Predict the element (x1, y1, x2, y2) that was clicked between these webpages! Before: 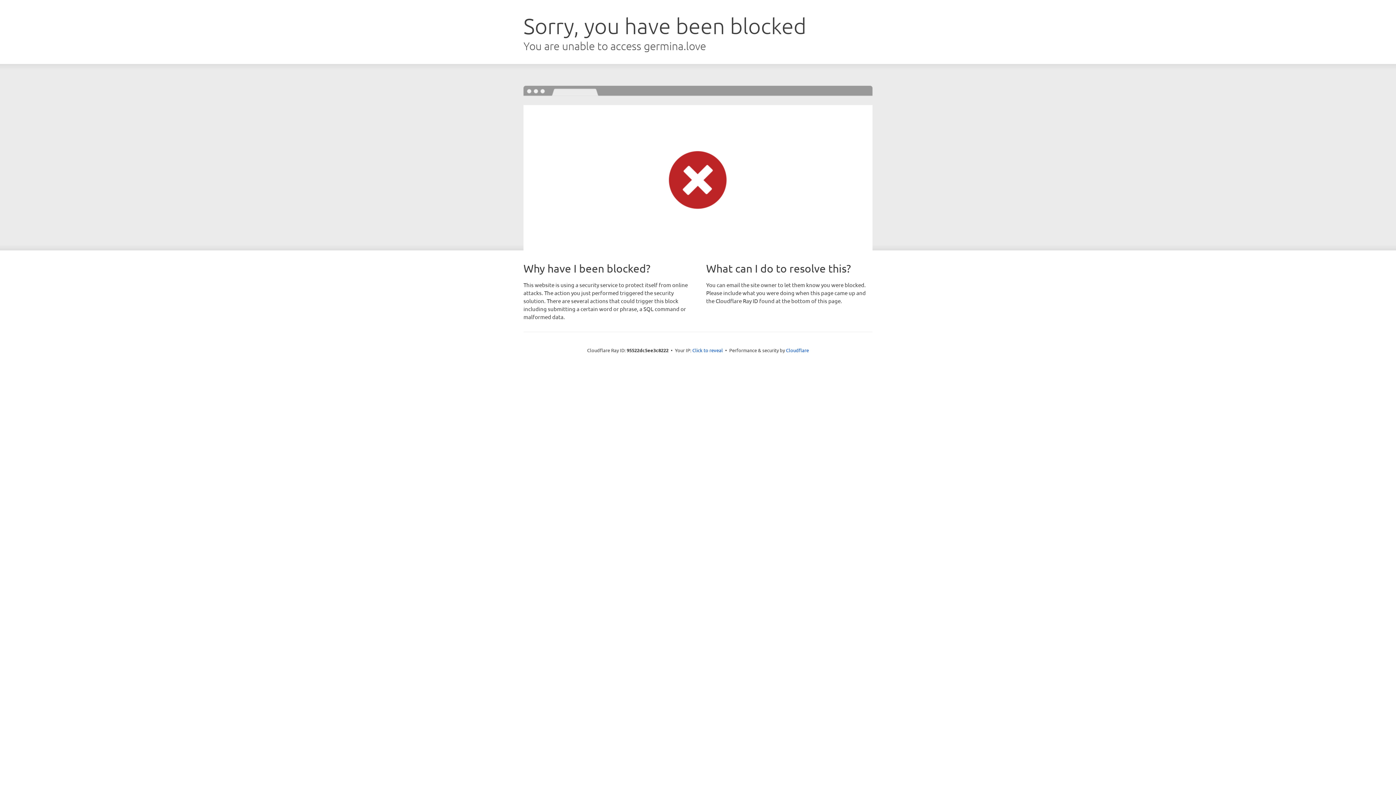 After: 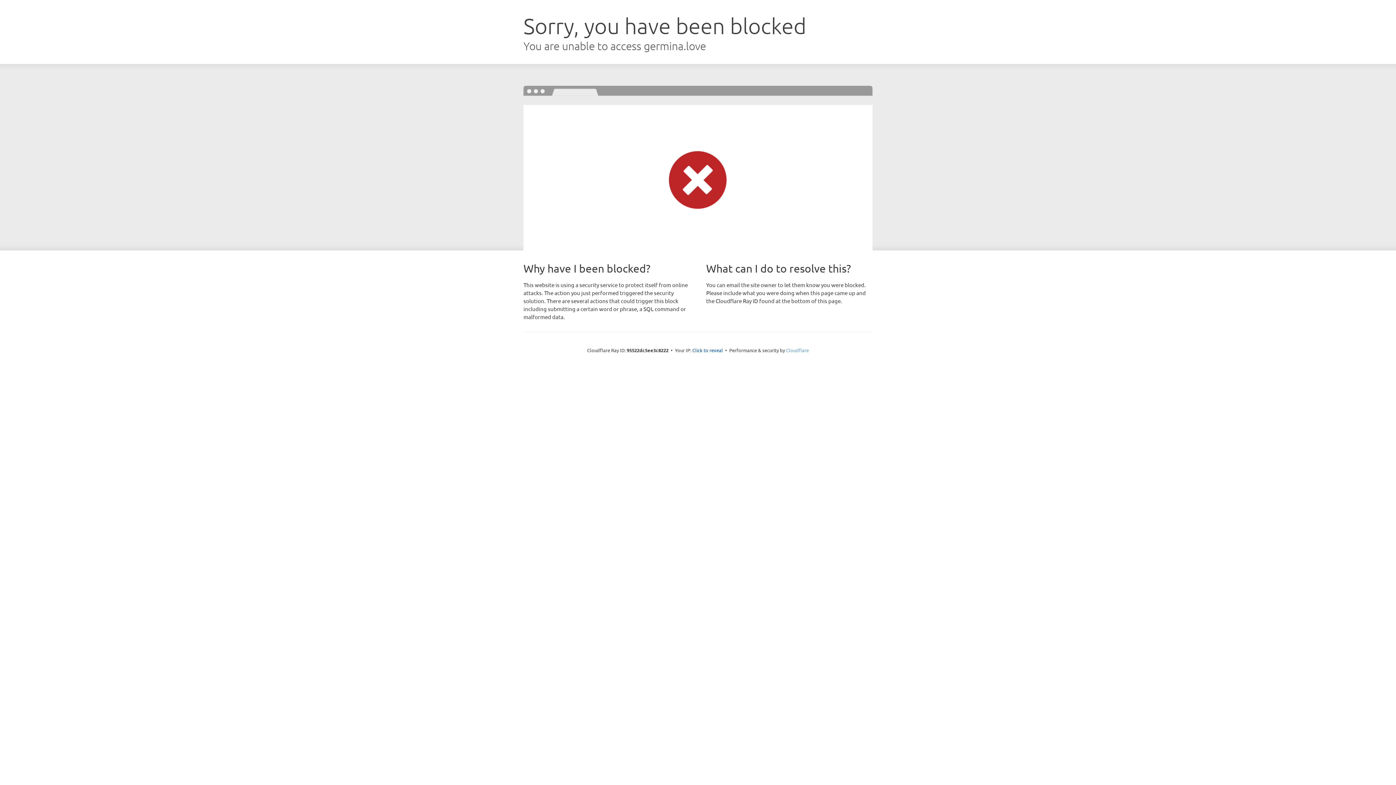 Action: bbox: (786, 347, 809, 353) label: Cloudflare